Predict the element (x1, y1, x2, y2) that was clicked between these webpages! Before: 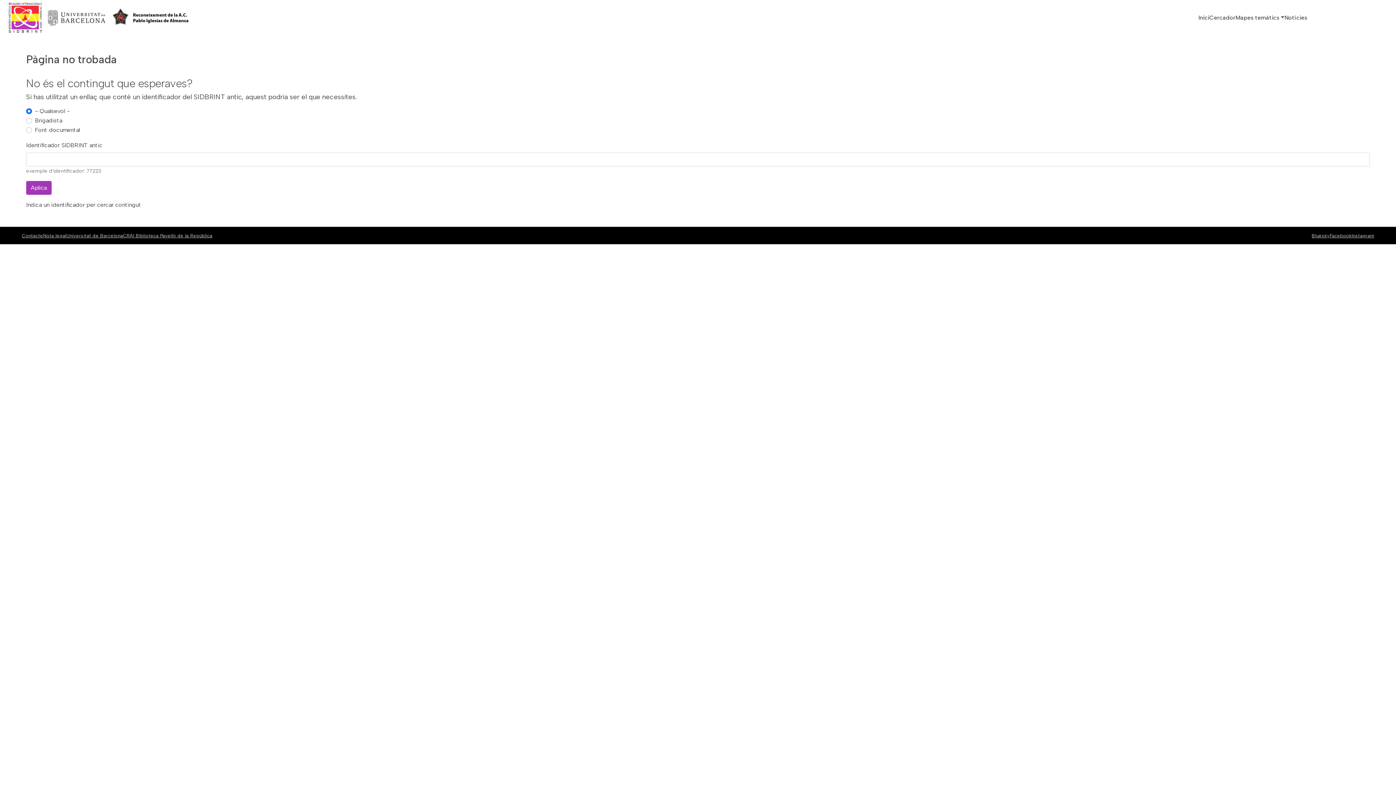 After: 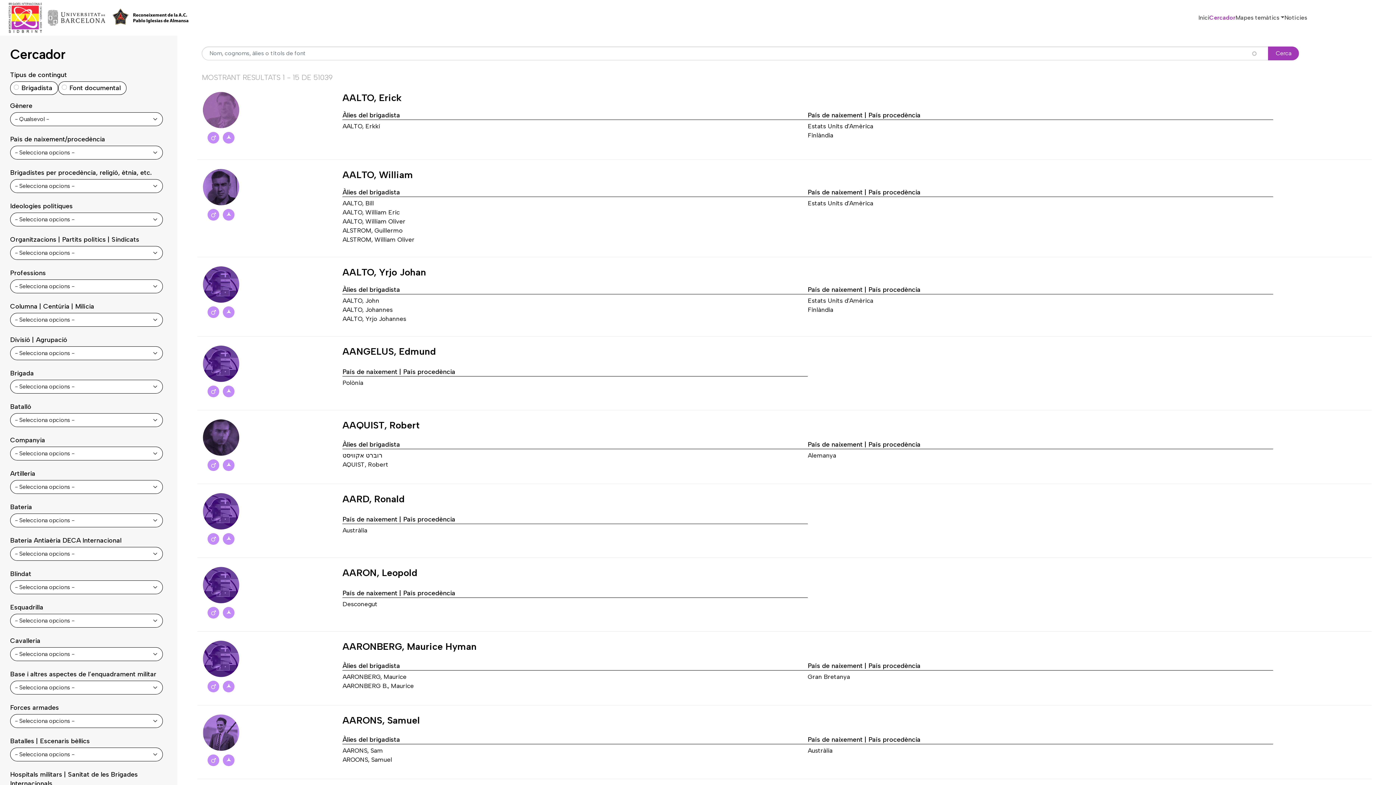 Action: label: Cercador bbox: (1209, 10, 1235, 25)